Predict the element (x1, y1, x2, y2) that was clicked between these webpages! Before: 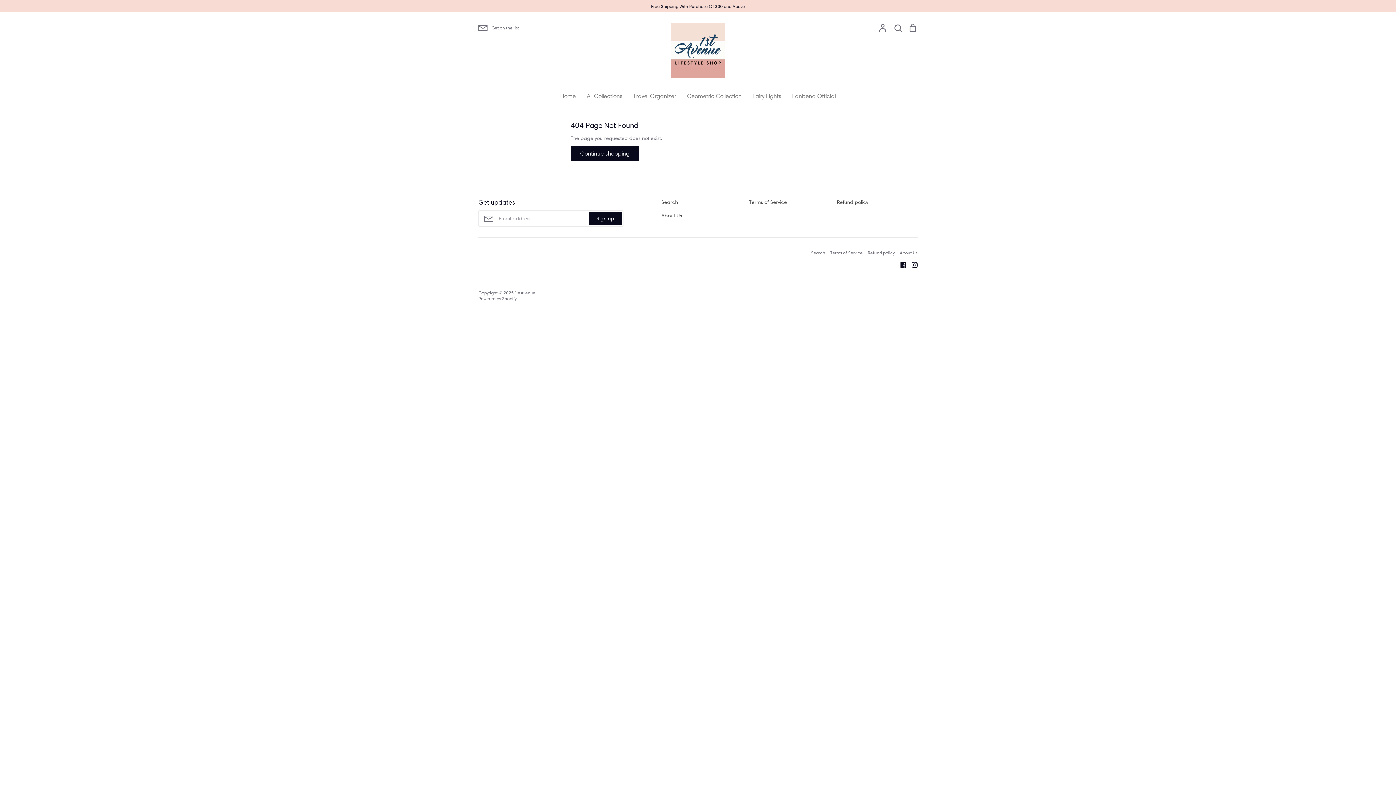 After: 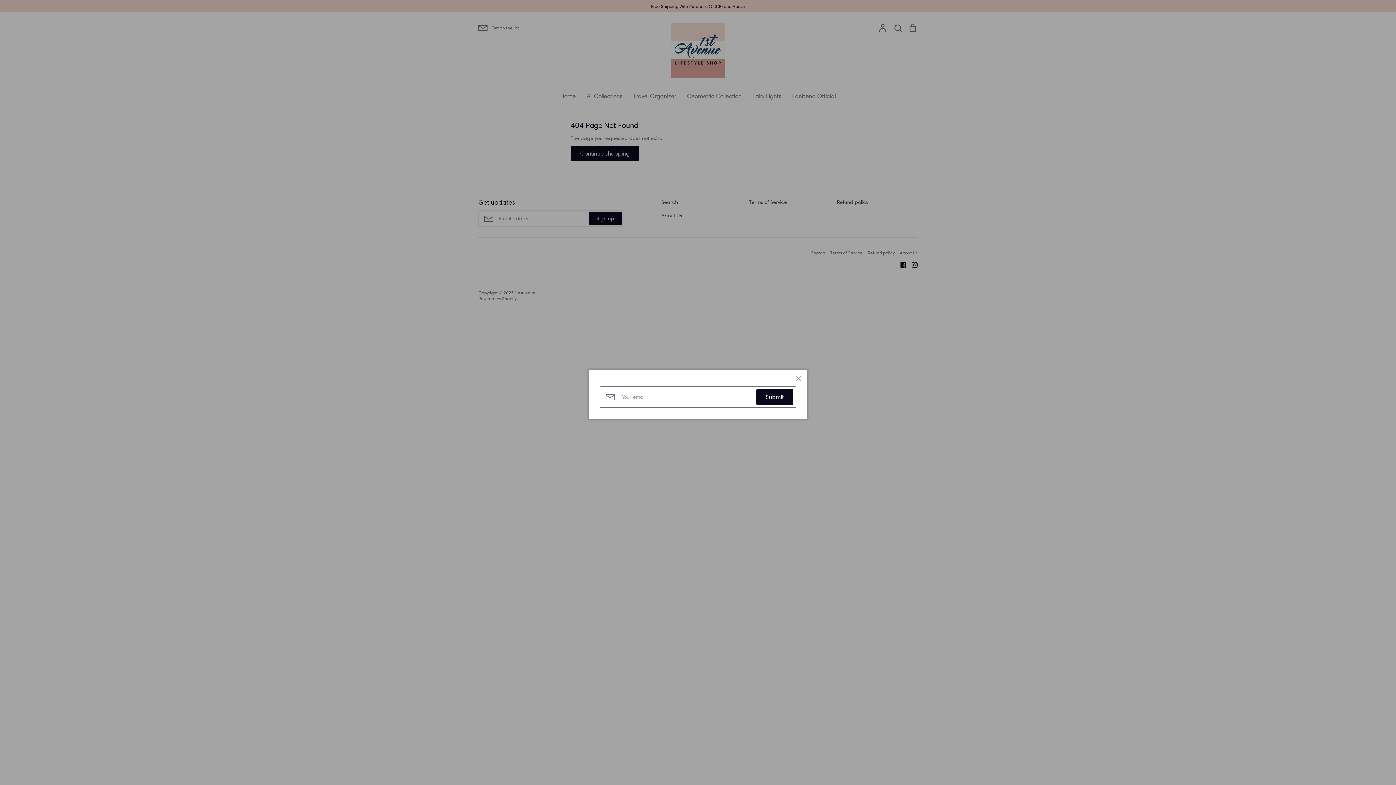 Action: label: Get on the list bbox: (478, 23, 519, 32)